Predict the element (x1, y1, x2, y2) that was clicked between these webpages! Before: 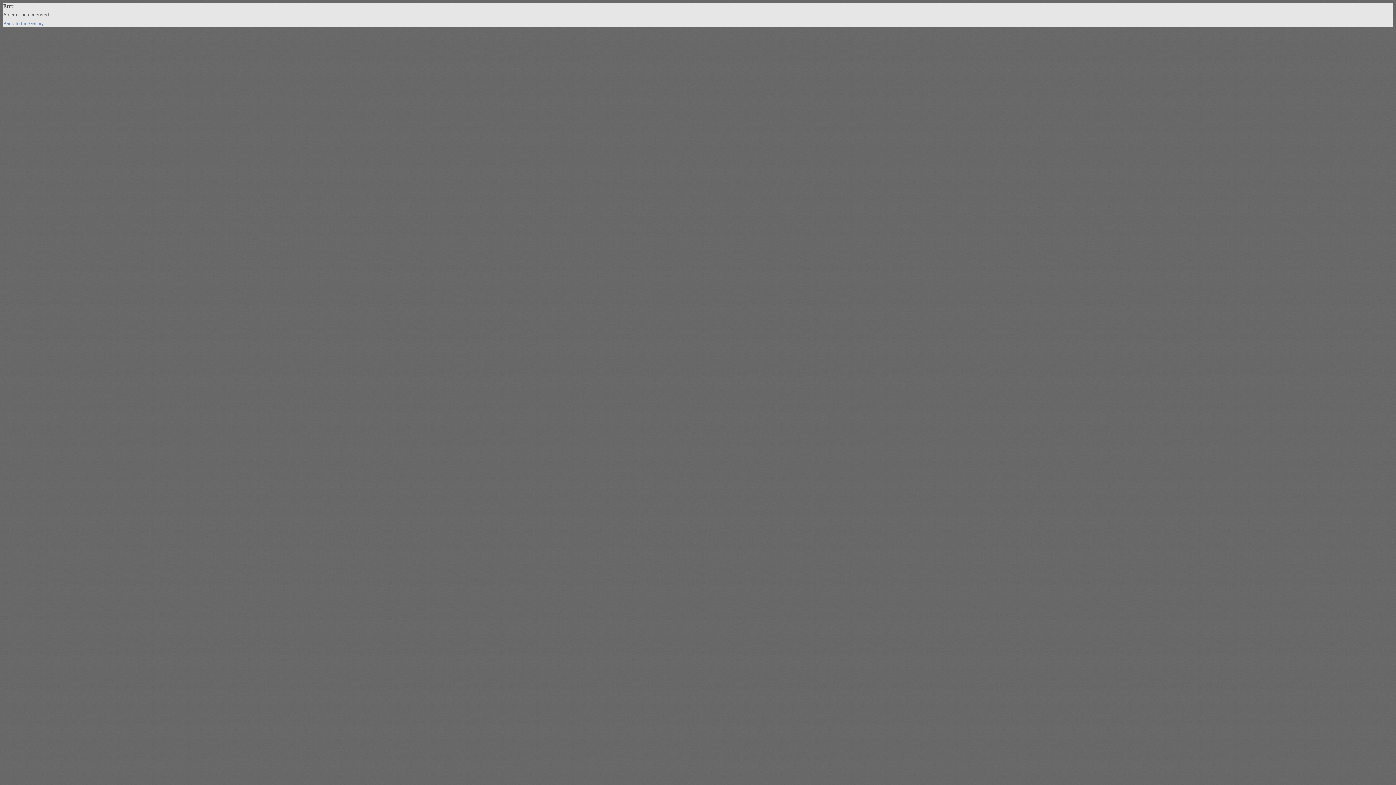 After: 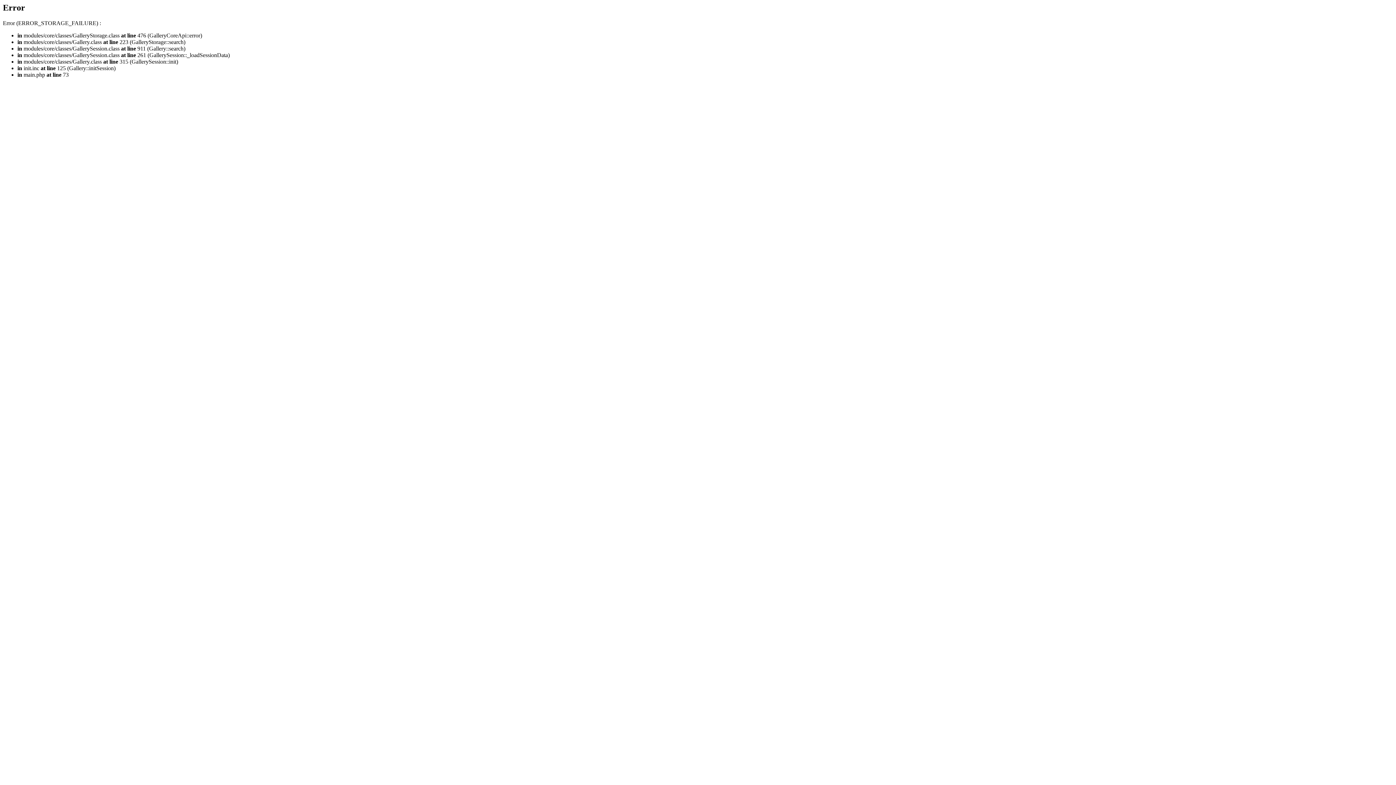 Action: label: Back to the Gallery bbox: (3, 20, 44, 26)